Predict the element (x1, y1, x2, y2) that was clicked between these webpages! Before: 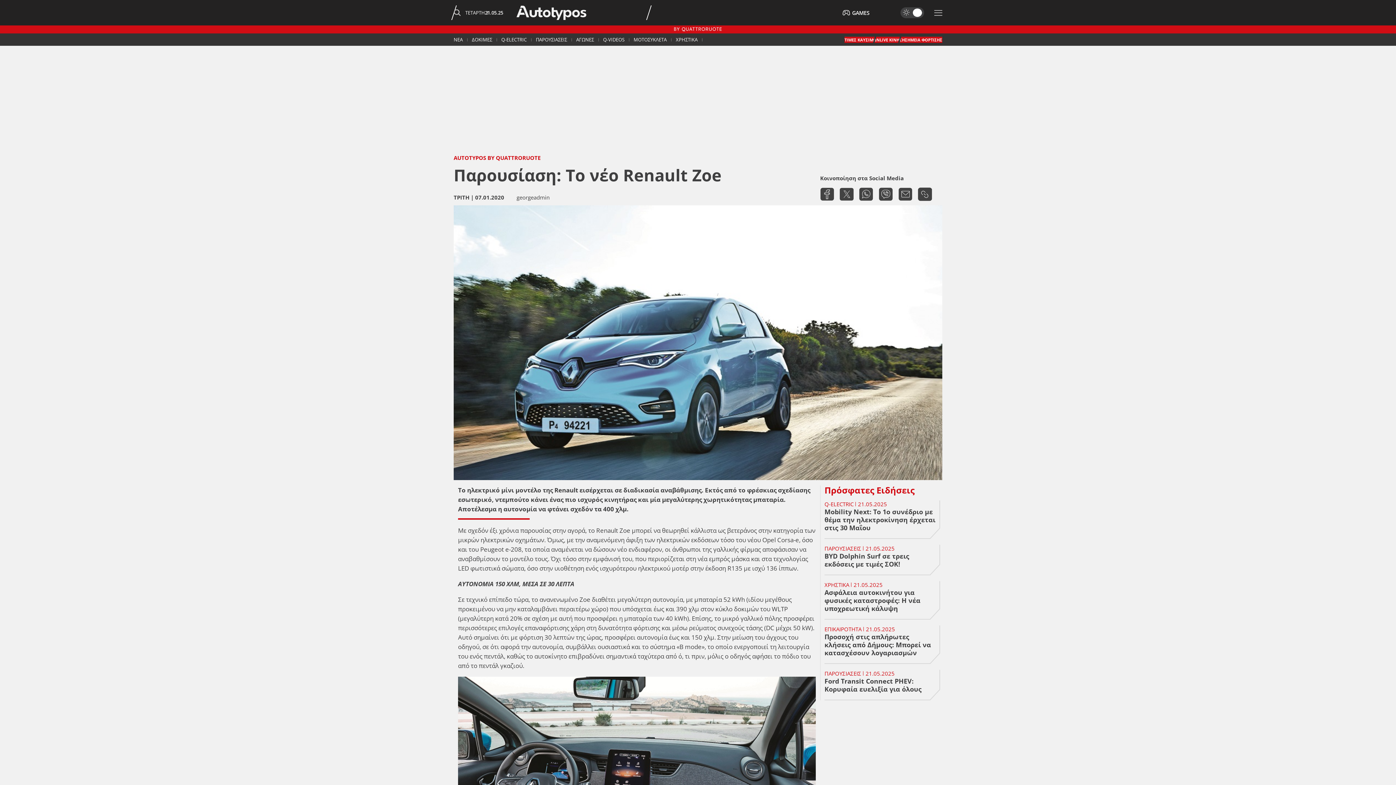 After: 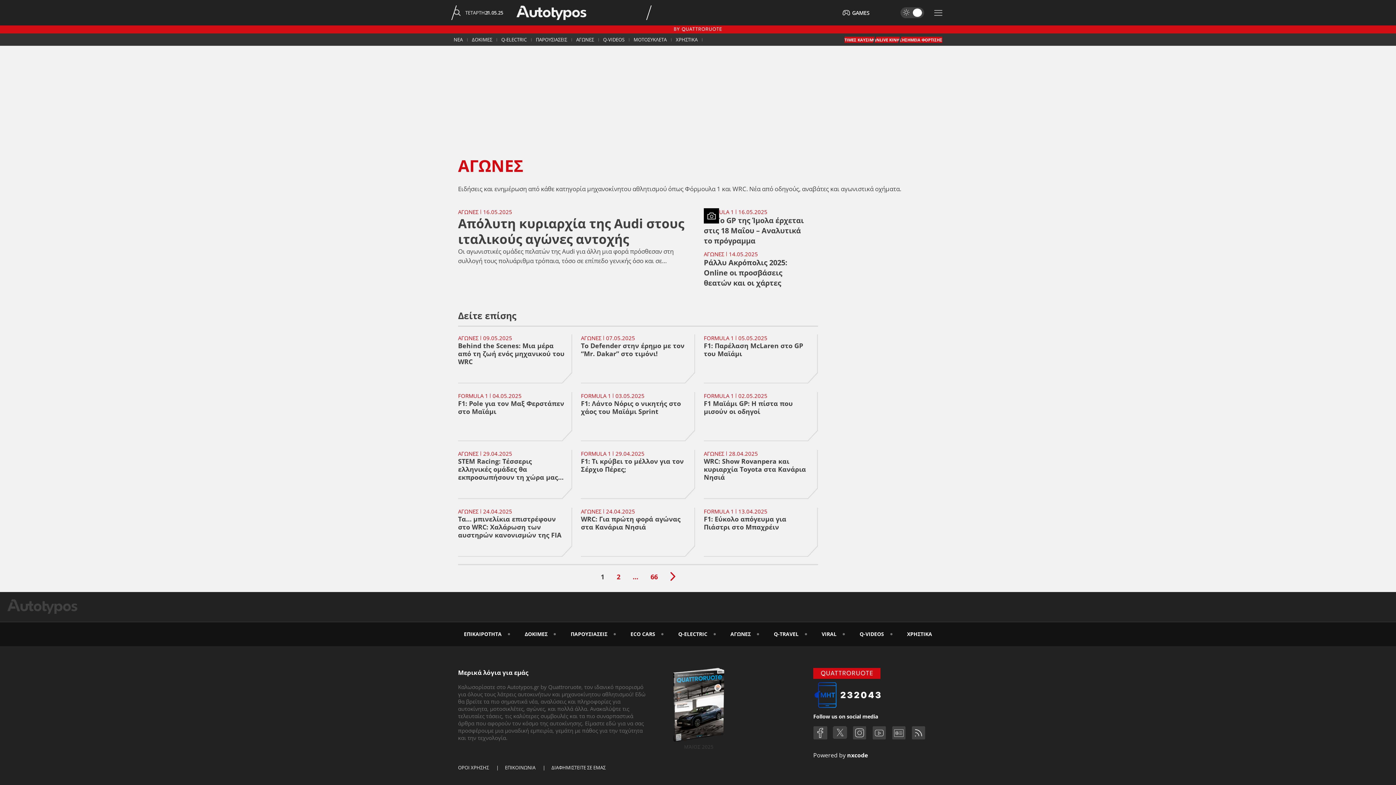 Action: label: ΑΓΩΝΕΣ bbox: (572, 33, 598, 45)